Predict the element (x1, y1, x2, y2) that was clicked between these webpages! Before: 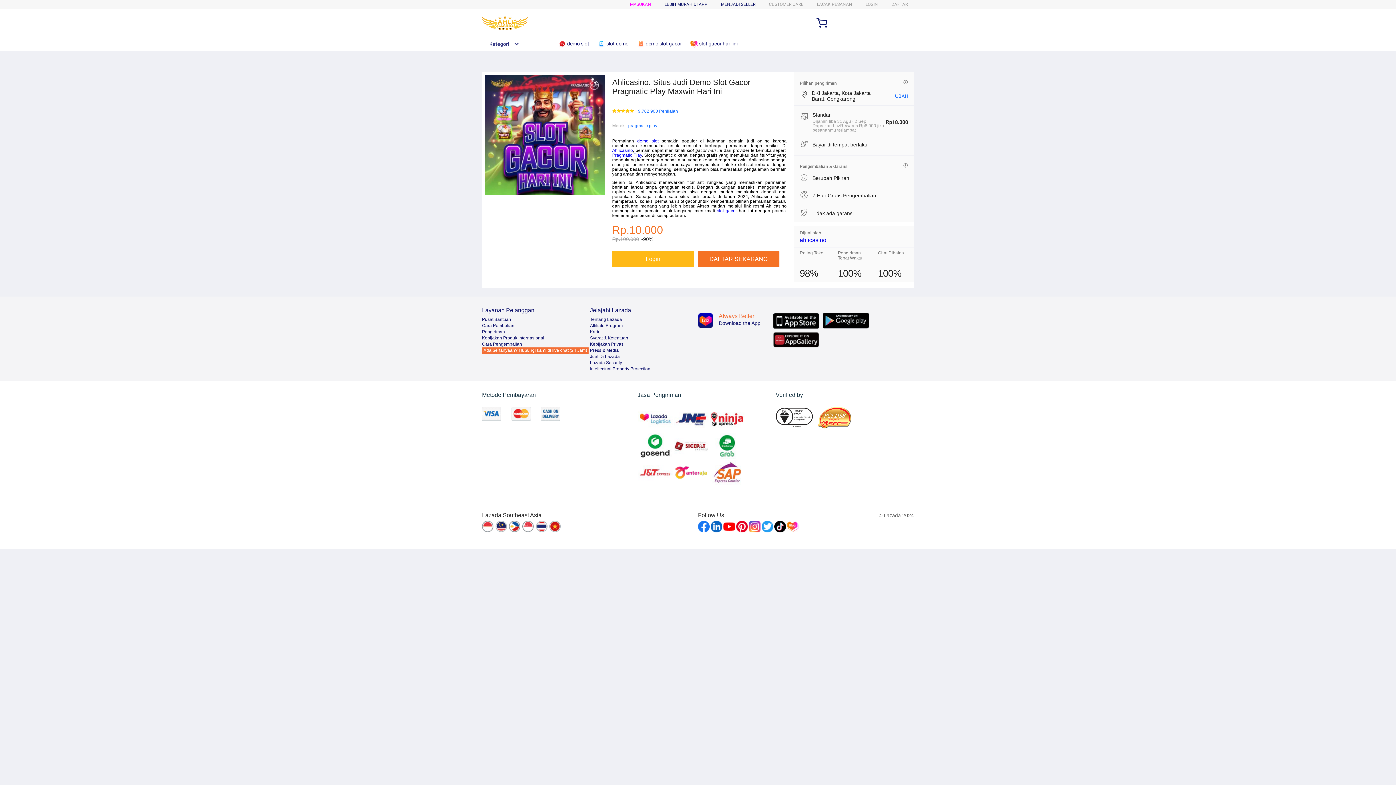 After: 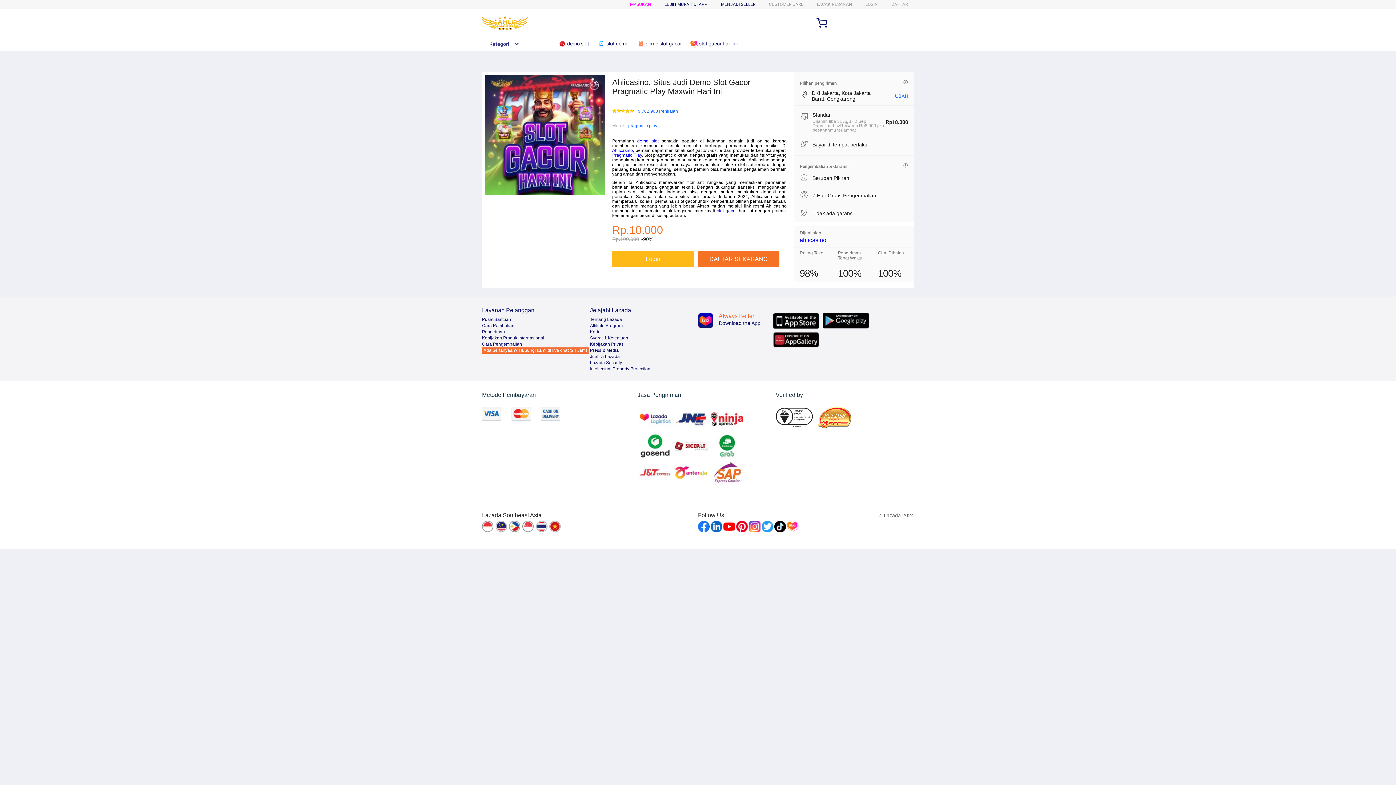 Action: label: Cara Pembelian bbox: (482, 323, 514, 328)